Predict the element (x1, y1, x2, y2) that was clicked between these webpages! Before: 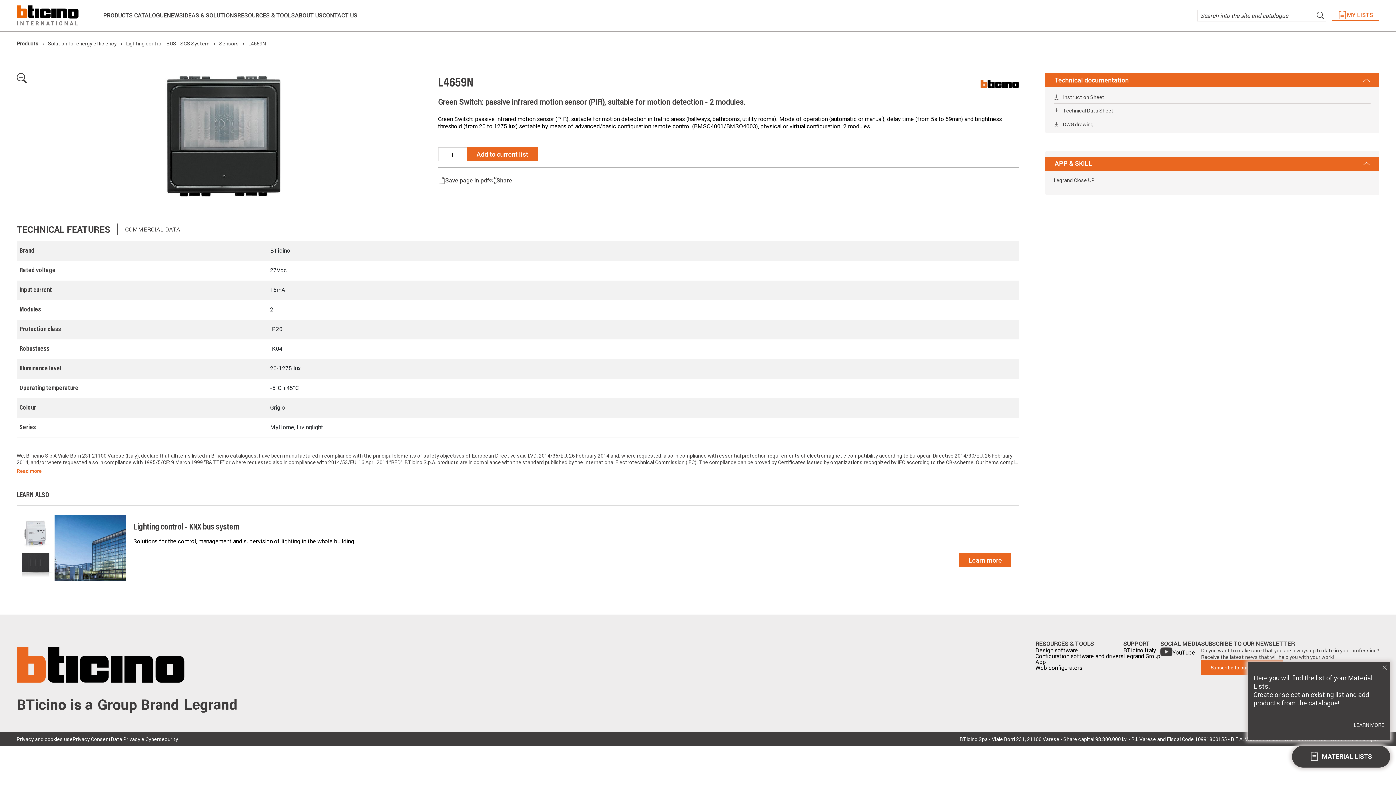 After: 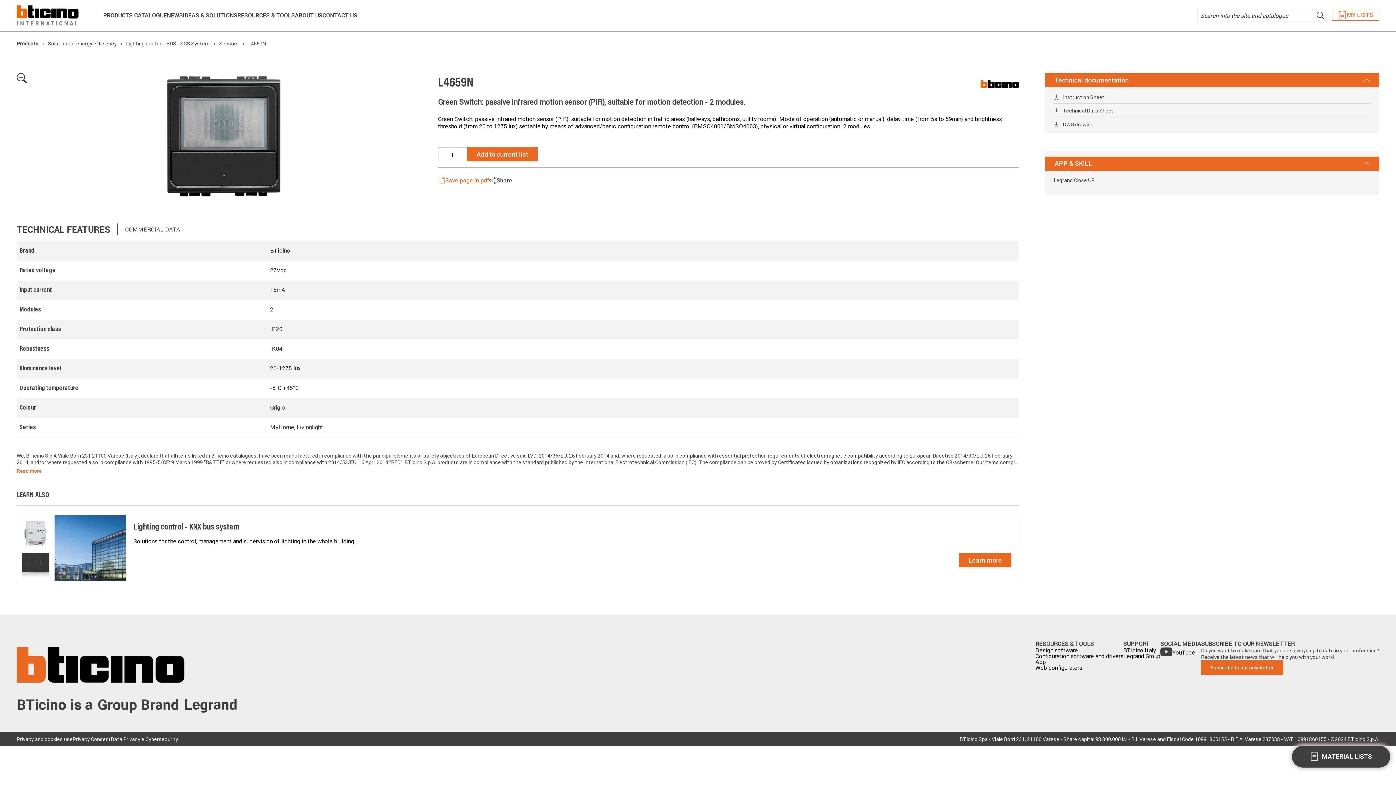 Action: bbox: (438, 176, 489, 184) label: Save page in pdf